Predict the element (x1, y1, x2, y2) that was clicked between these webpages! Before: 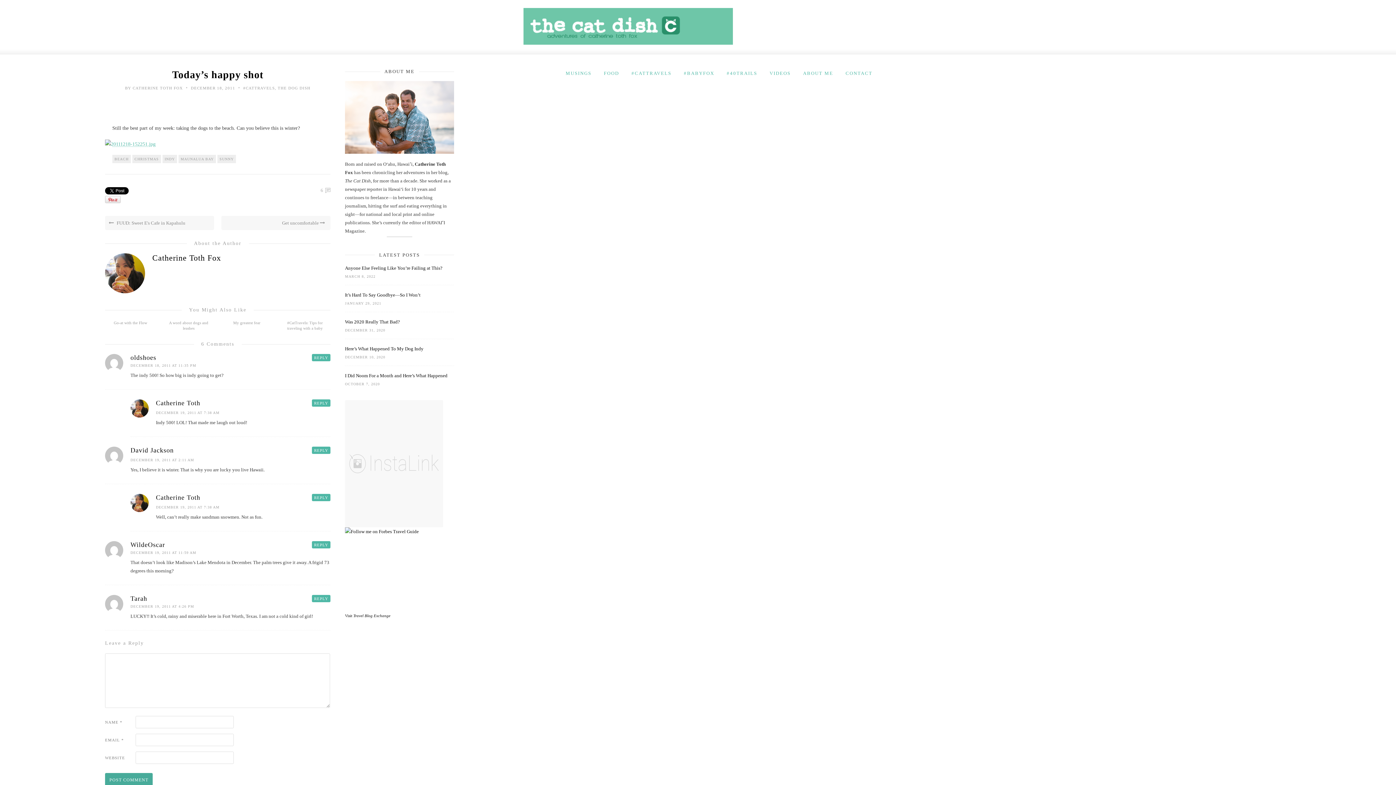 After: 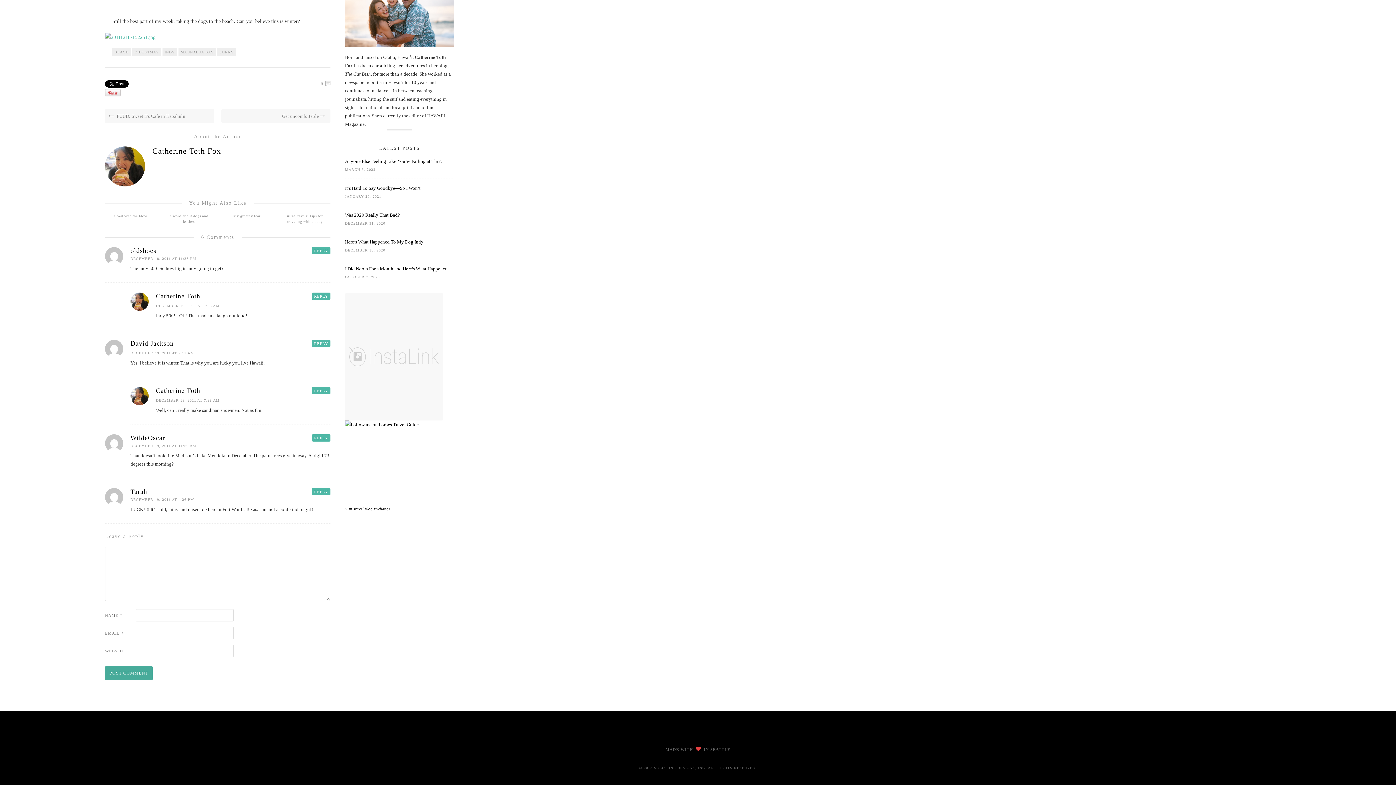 Action: bbox: (320, 187, 330, 193) label: 6